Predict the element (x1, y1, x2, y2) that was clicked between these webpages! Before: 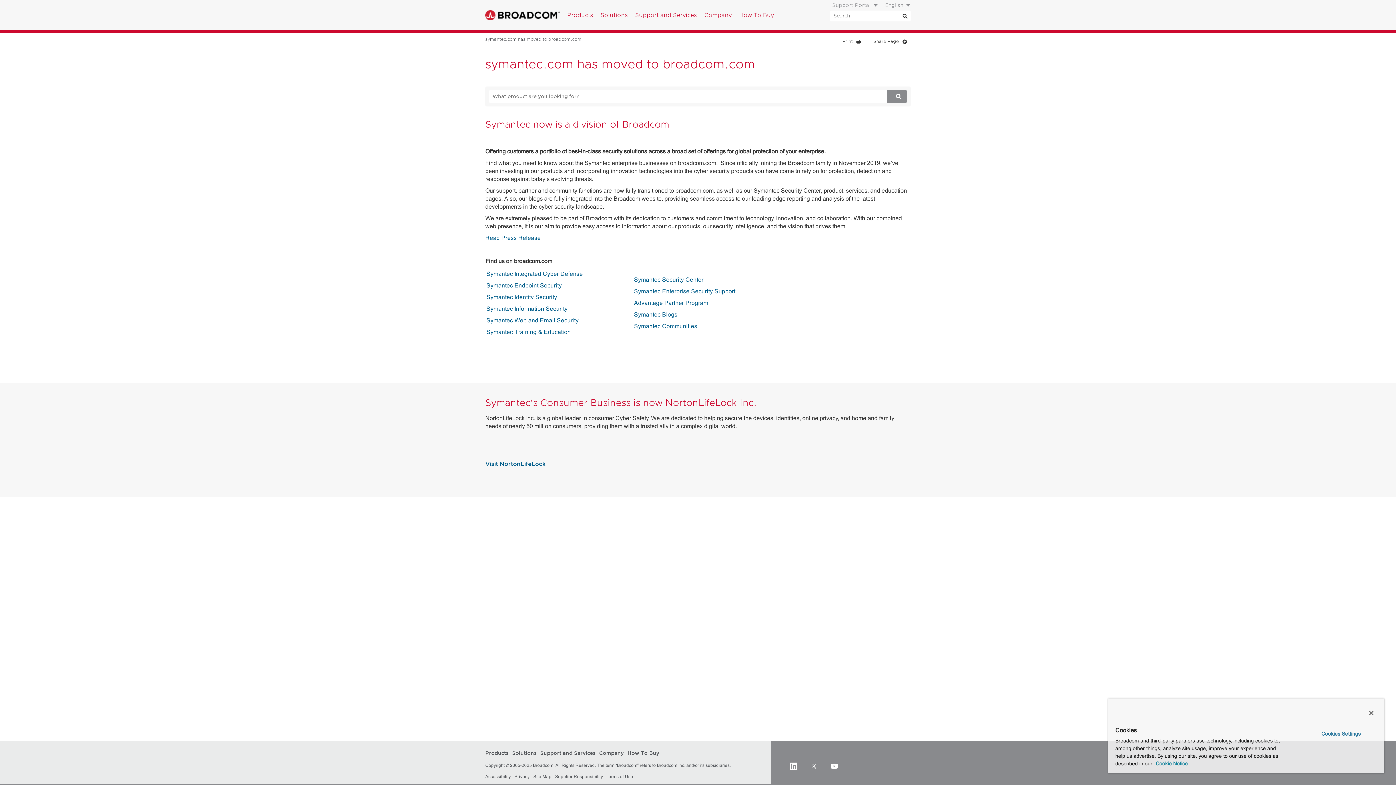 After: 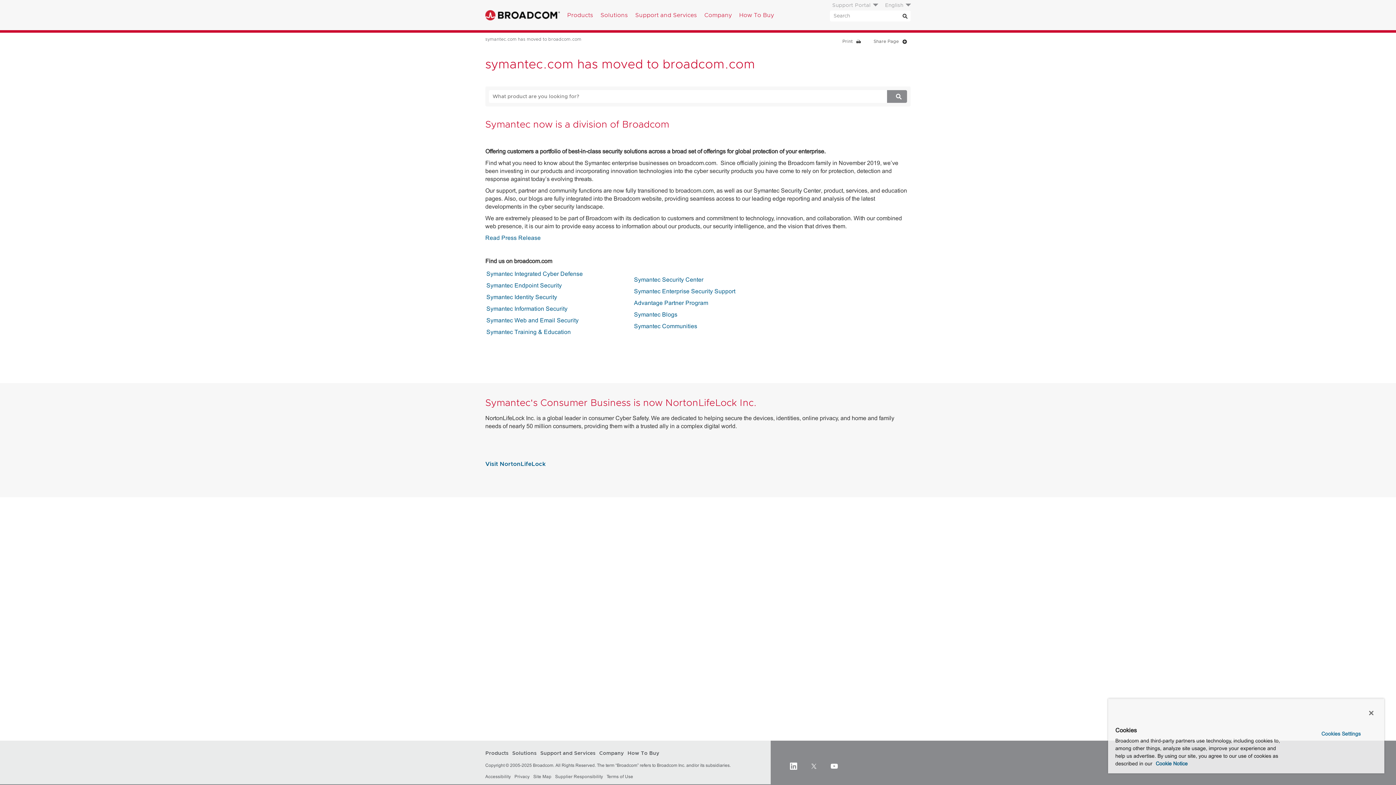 Action: label: Search bbox: (900, 10, 910, 21)